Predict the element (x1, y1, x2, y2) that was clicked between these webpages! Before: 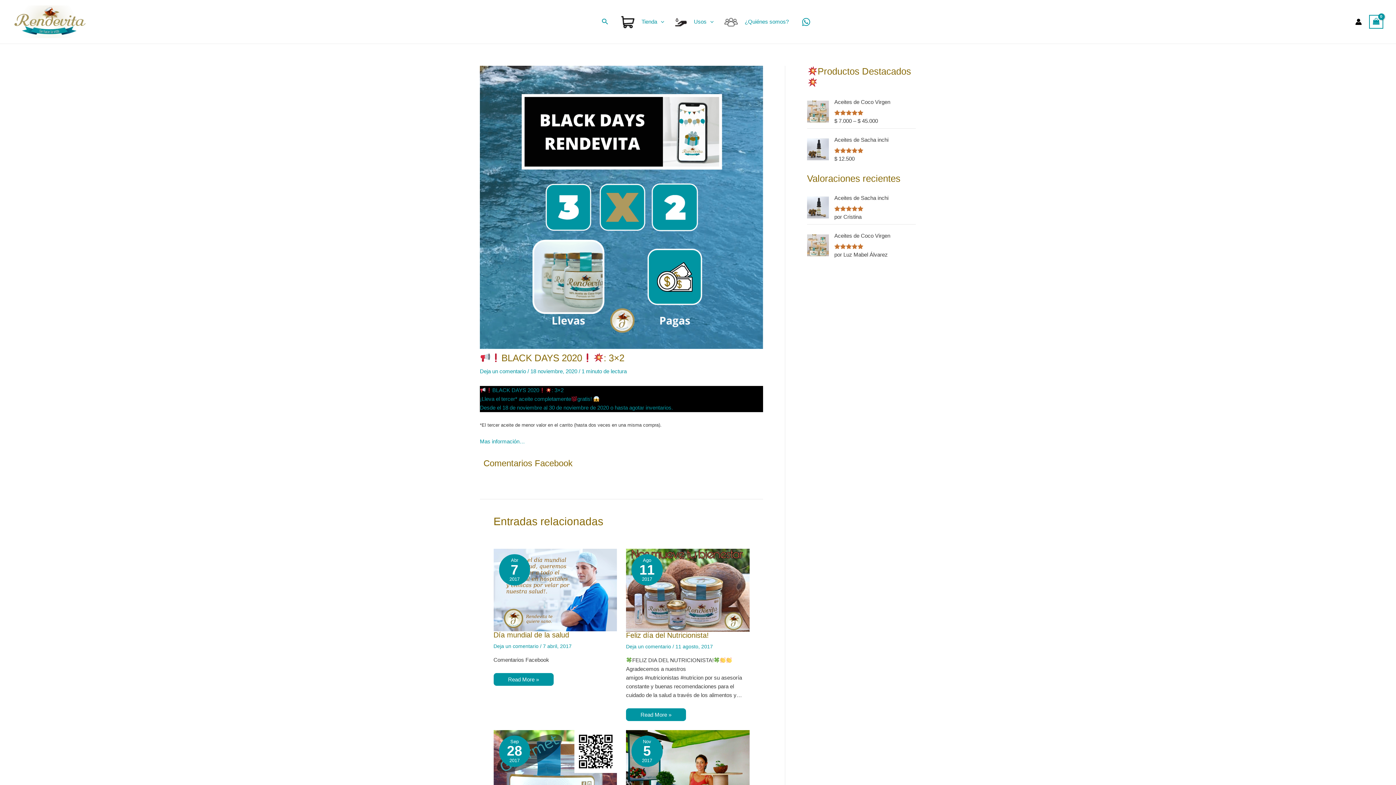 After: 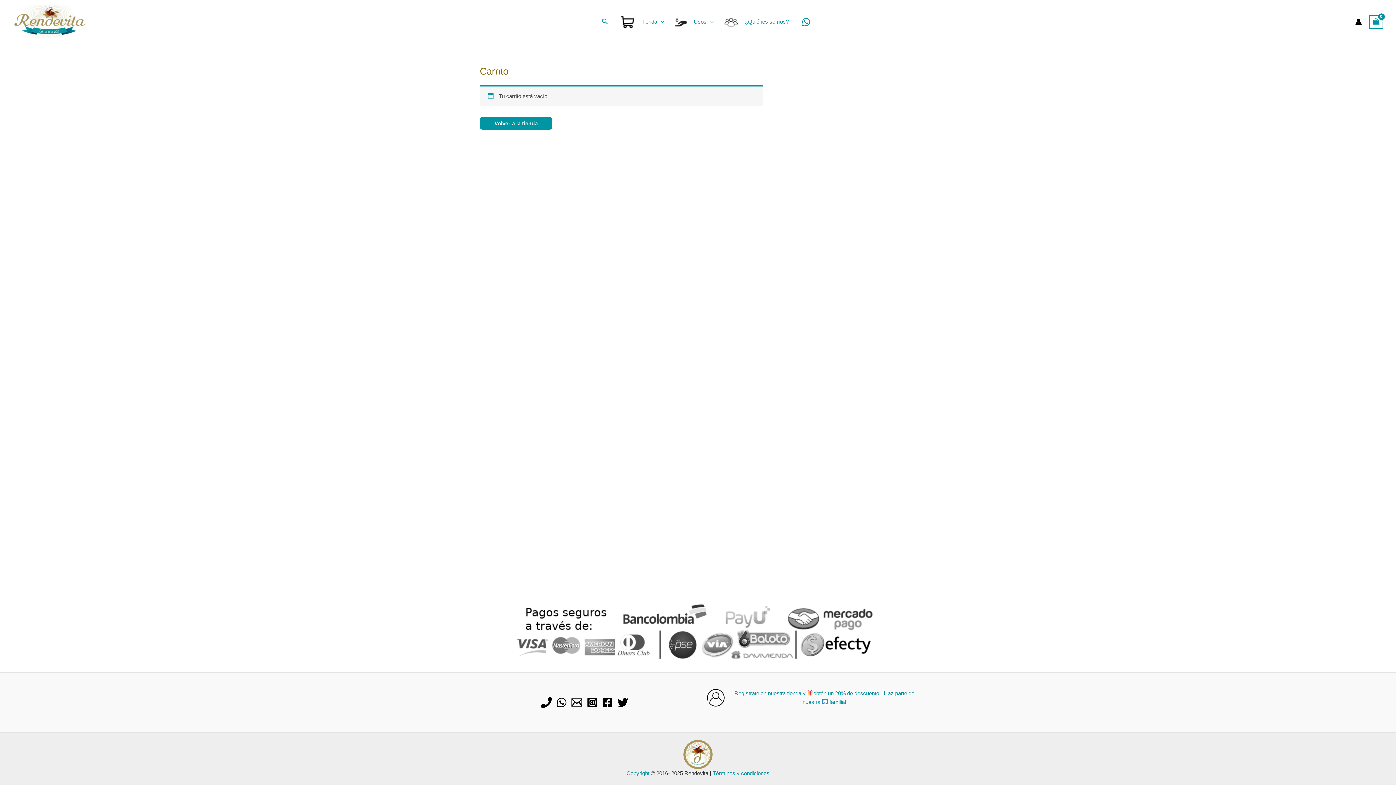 Action: label: View Shopping Cart, empty bbox: (1369, 14, 1383, 28)